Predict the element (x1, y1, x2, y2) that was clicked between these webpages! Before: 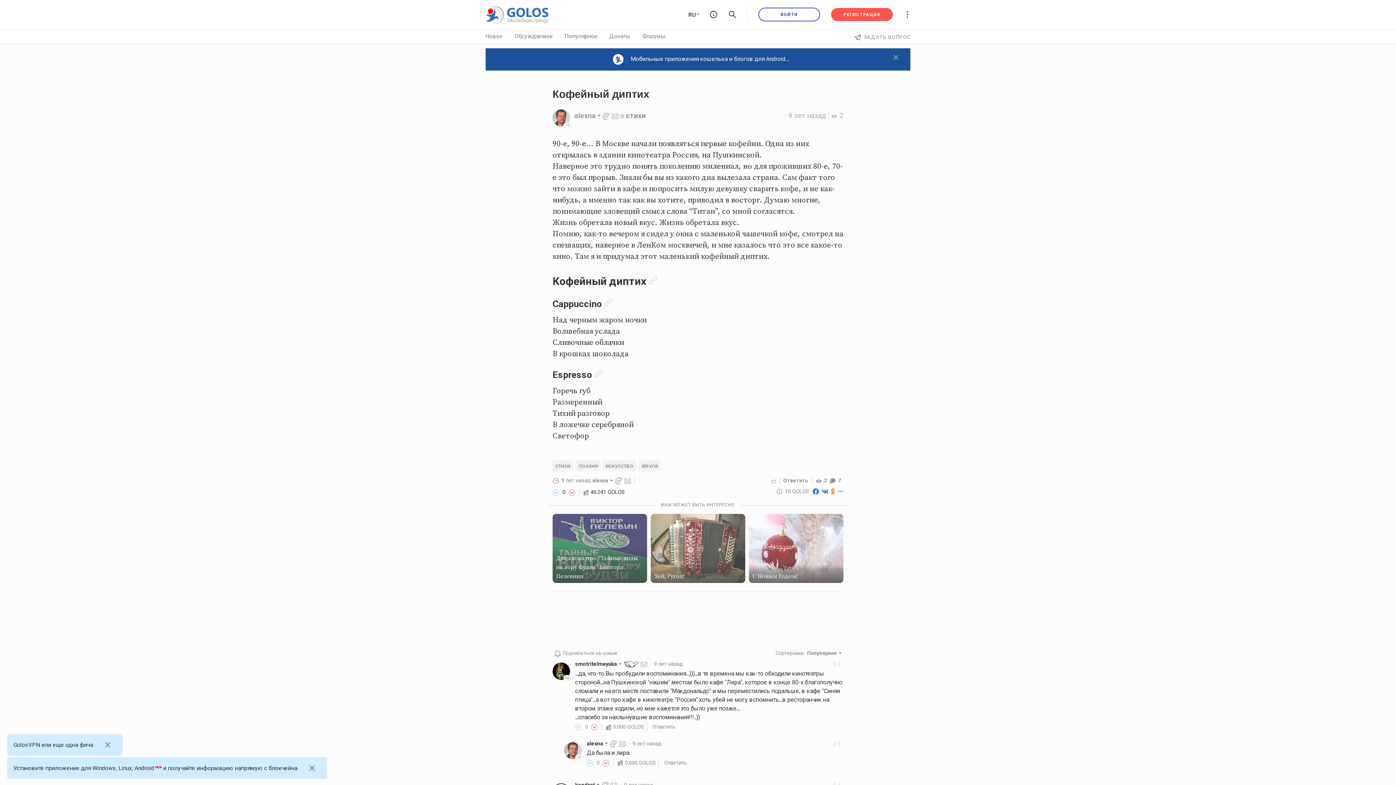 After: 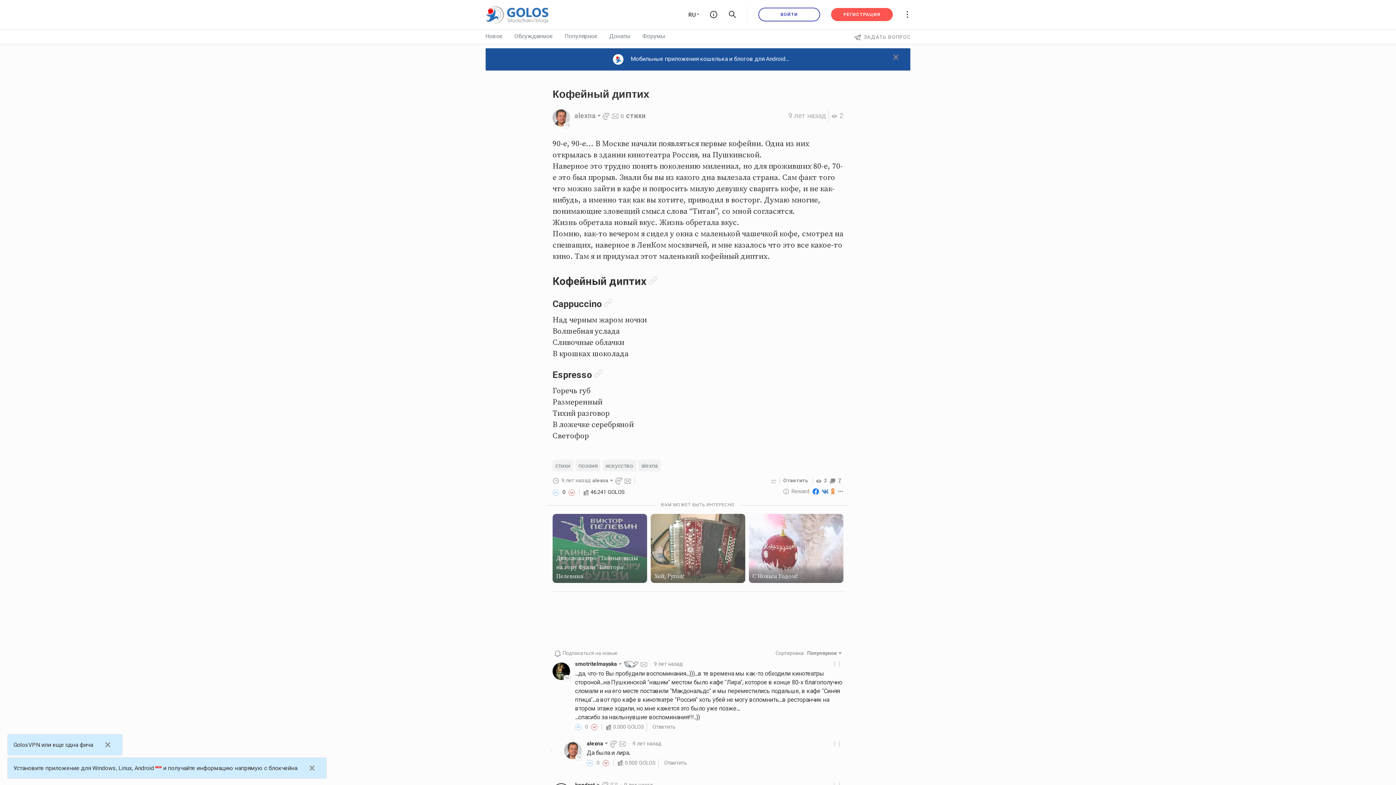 Action: bbox: (829, 477, 841, 483) label: 7